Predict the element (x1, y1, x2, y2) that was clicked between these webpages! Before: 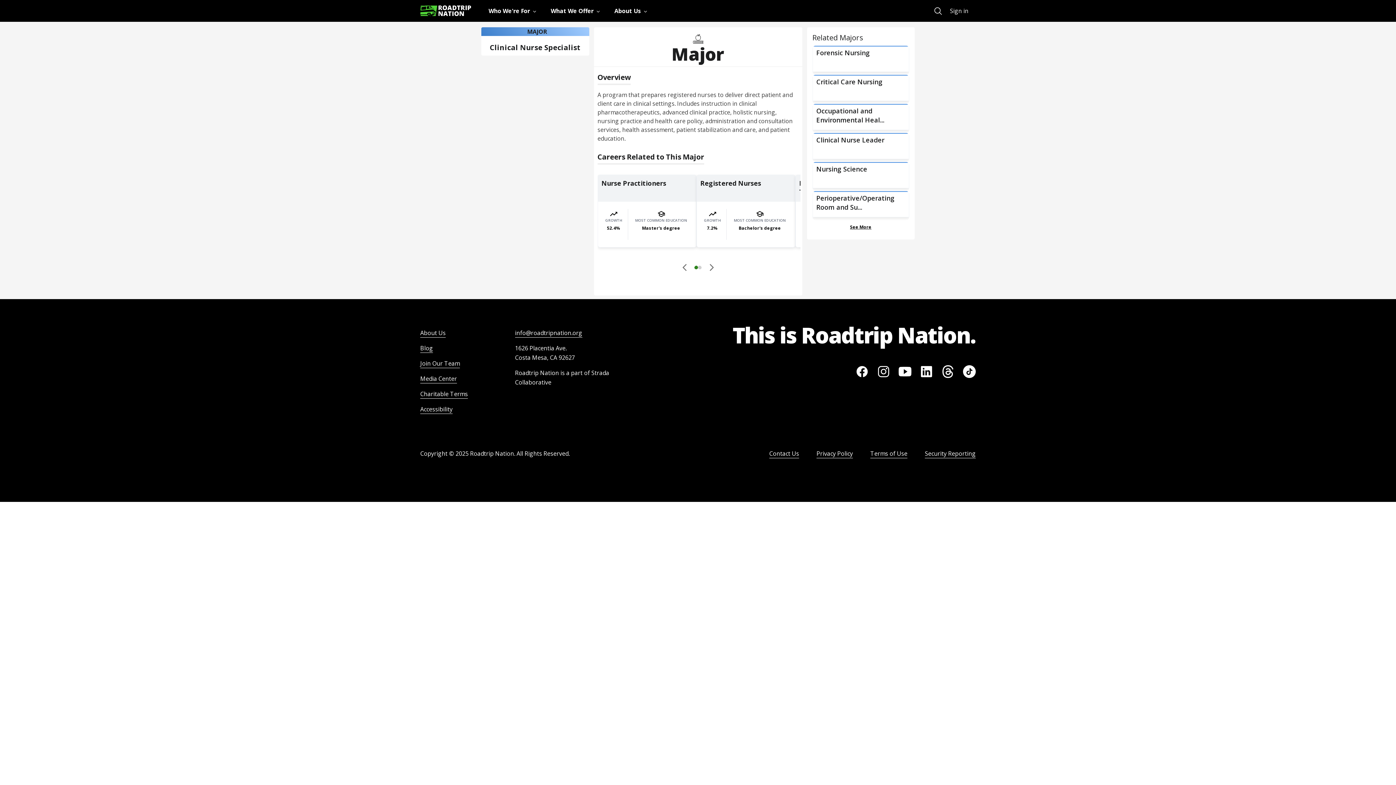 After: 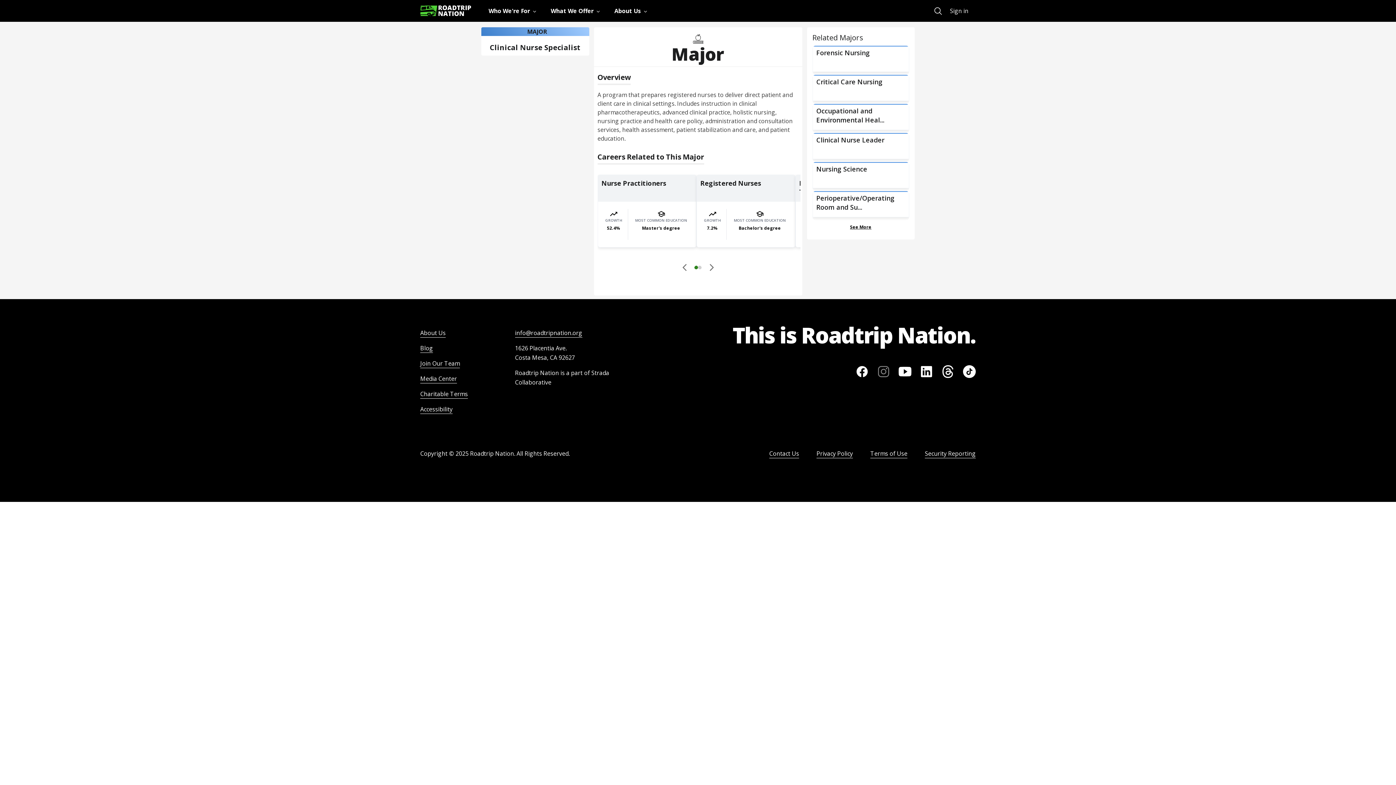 Action: bbox: (877, 367, 890, 375)